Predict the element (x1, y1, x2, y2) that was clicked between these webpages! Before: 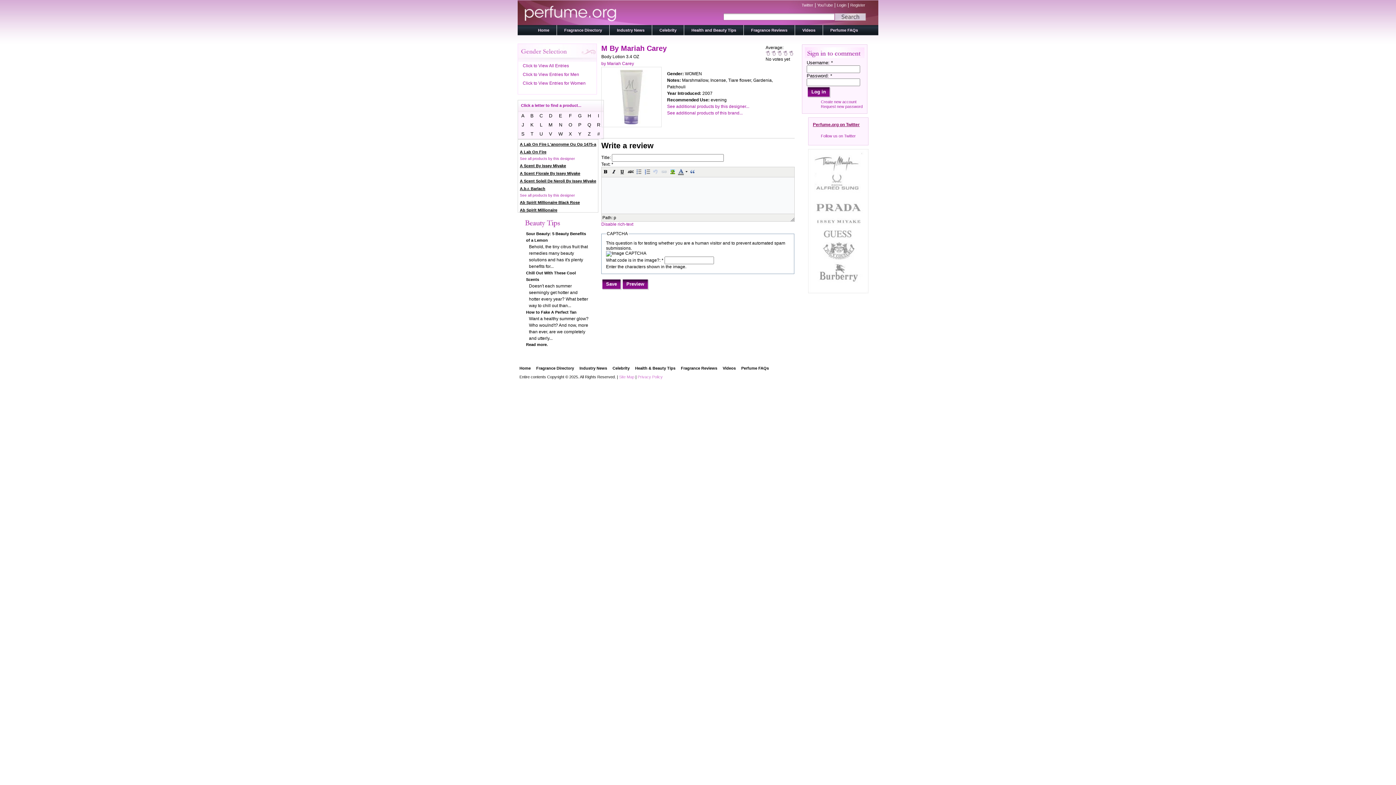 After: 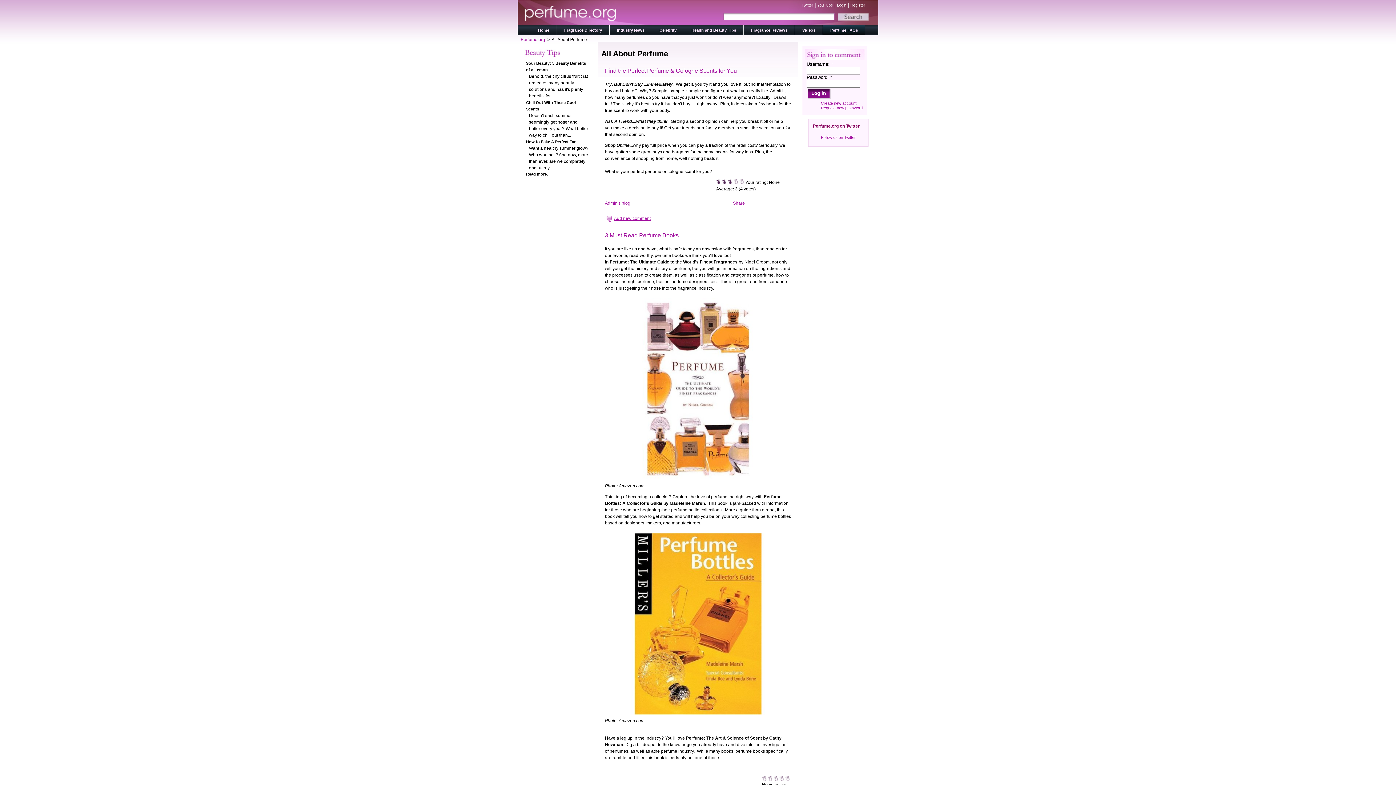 Action: bbox: (823, 25, 865, 35) label:  
 
Perfume FAQs